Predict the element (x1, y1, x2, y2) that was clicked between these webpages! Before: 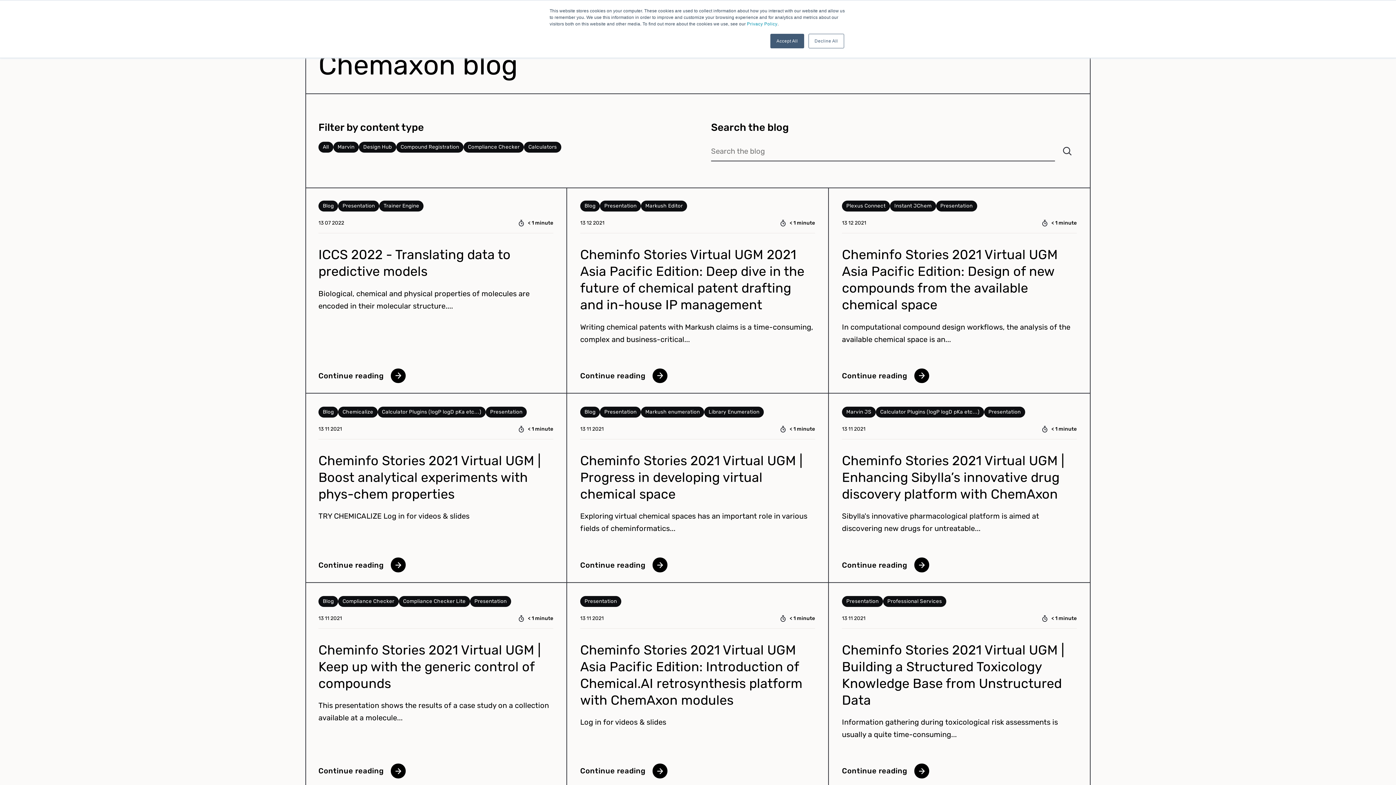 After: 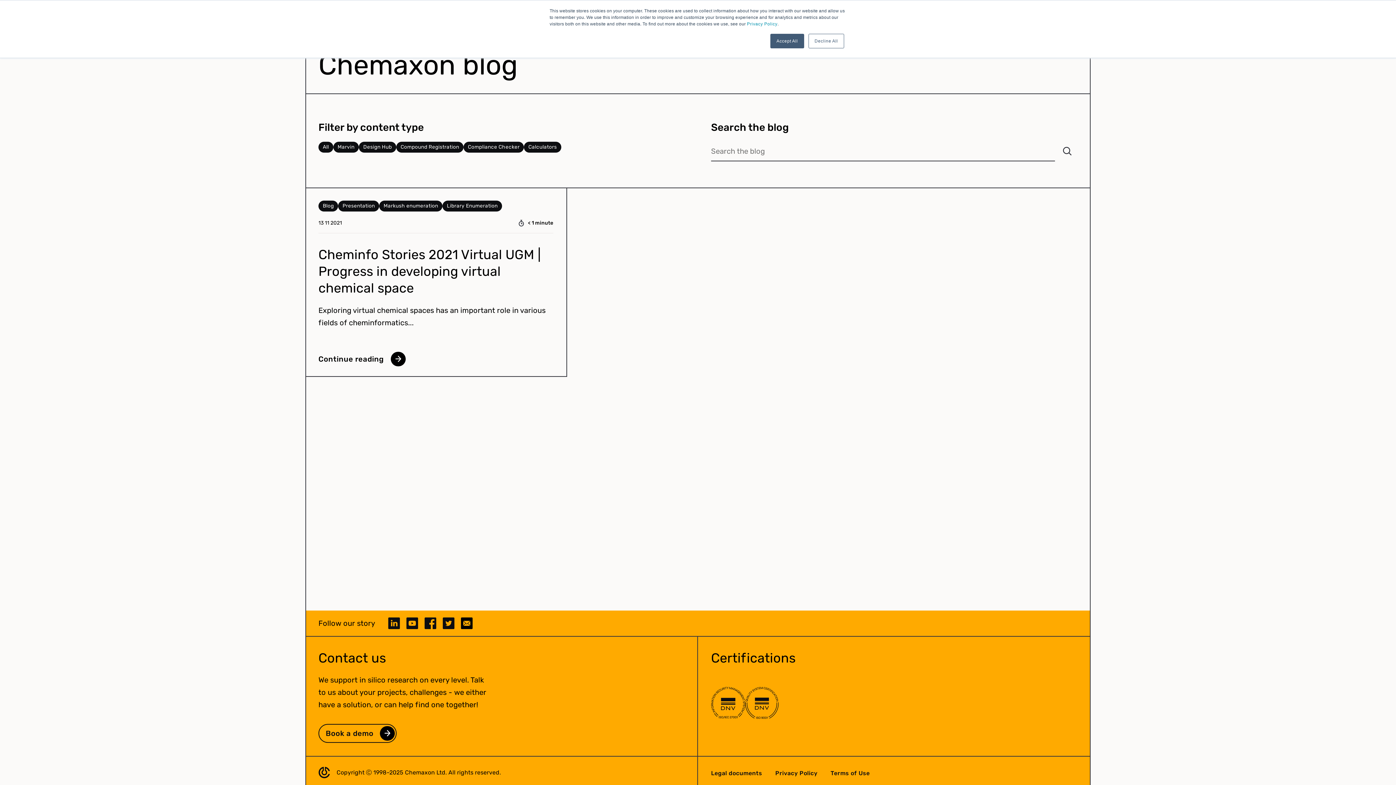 Action: label: Library Enumeration bbox: (704, 406, 764, 417)